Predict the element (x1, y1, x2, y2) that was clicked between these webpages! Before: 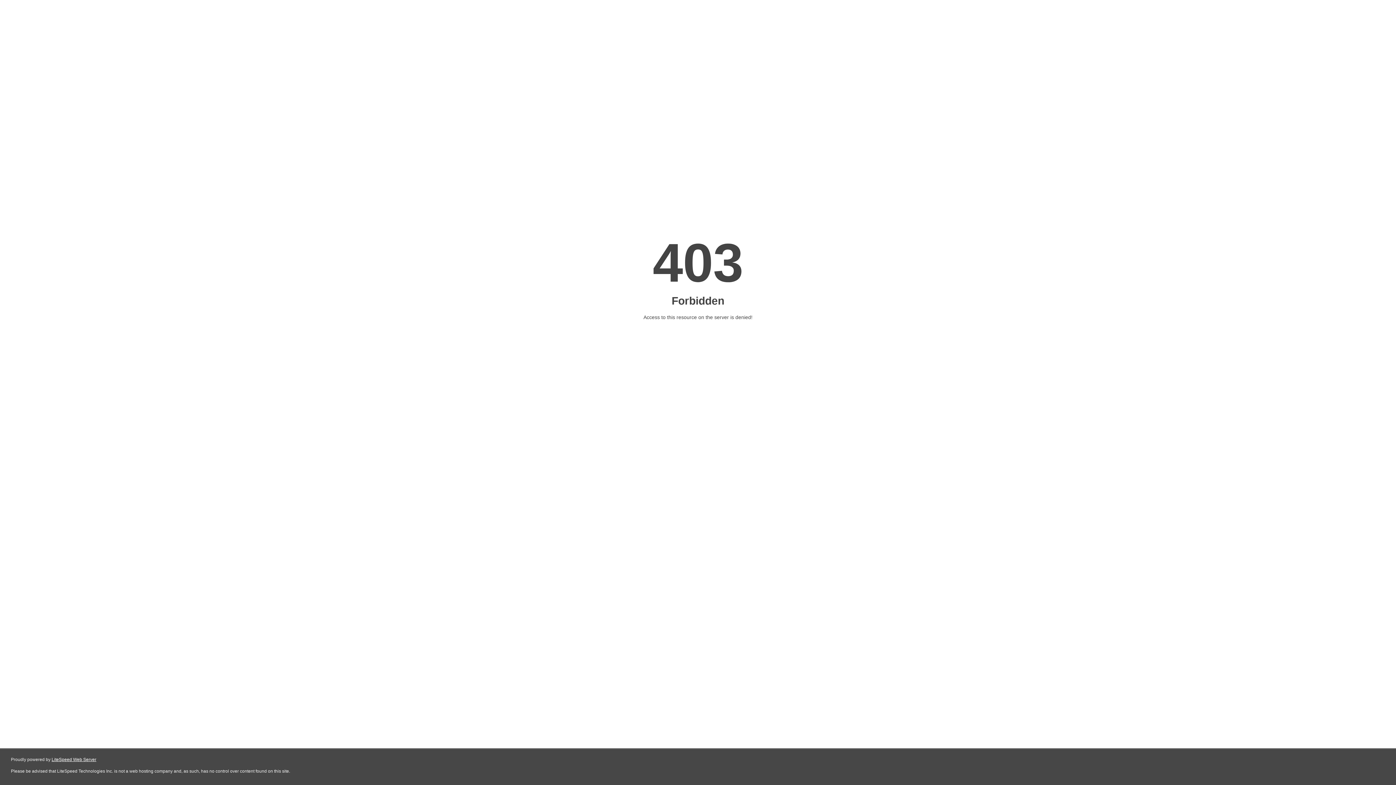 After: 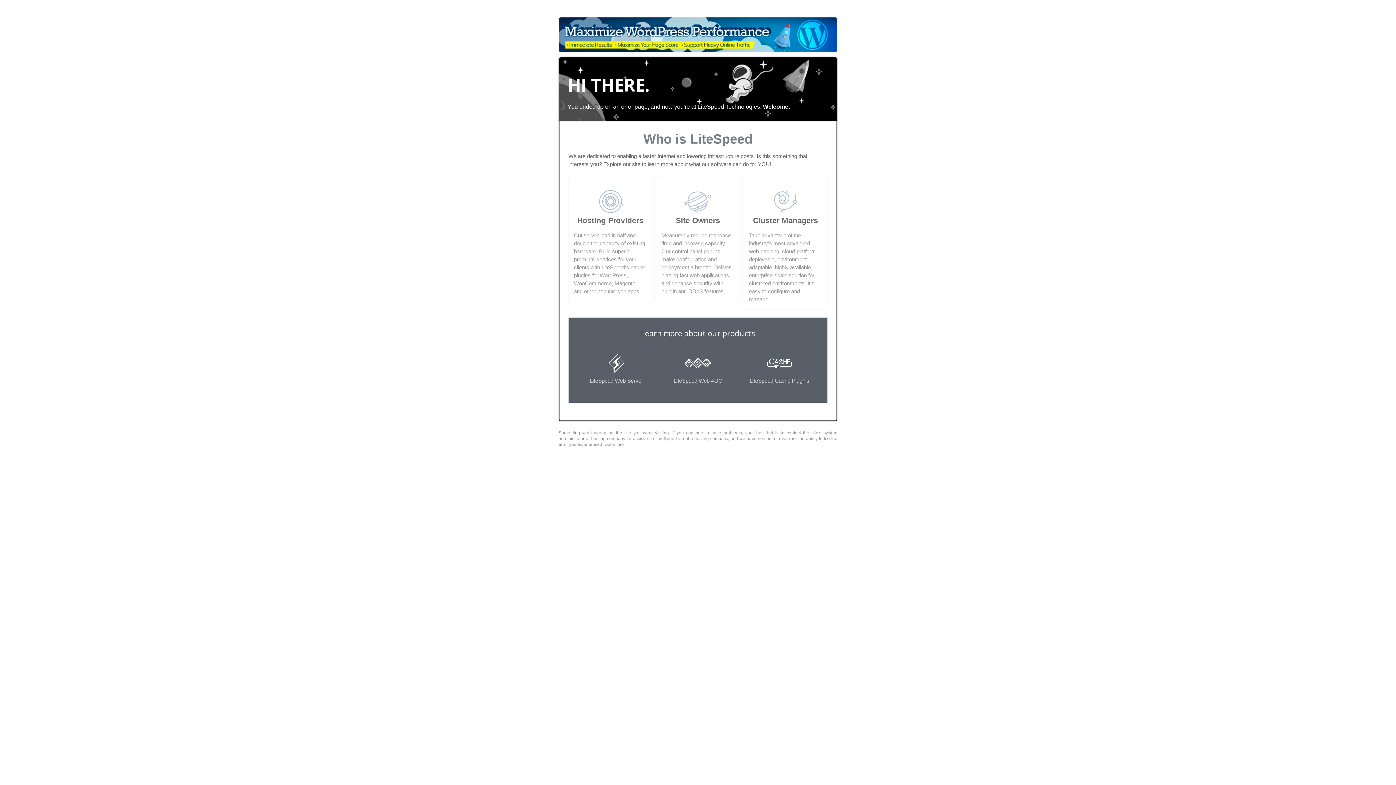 Action: bbox: (51, 757, 96, 762) label: LiteSpeed Web Server